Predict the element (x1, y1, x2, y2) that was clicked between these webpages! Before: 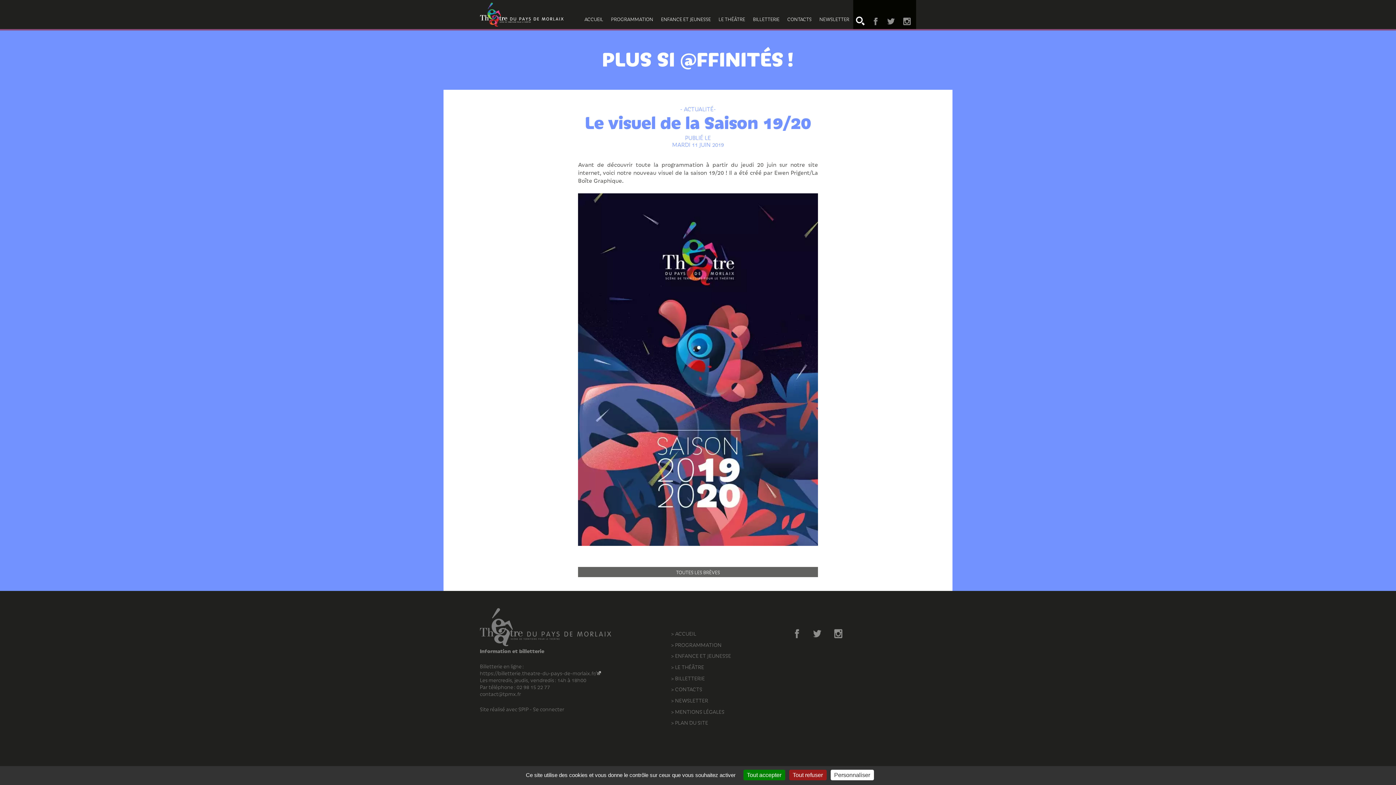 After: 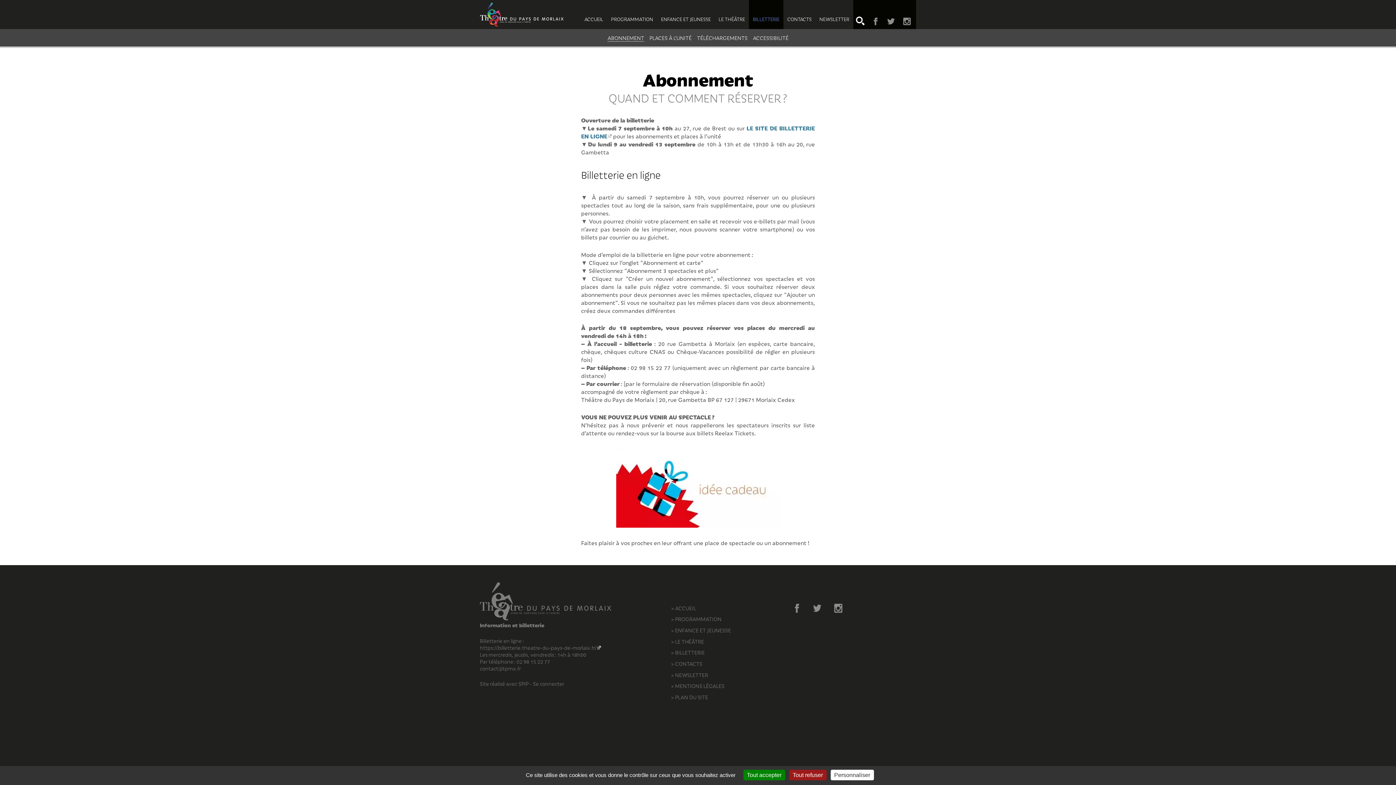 Action: label: BILLETTERIE bbox: (671, 674, 705, 682)